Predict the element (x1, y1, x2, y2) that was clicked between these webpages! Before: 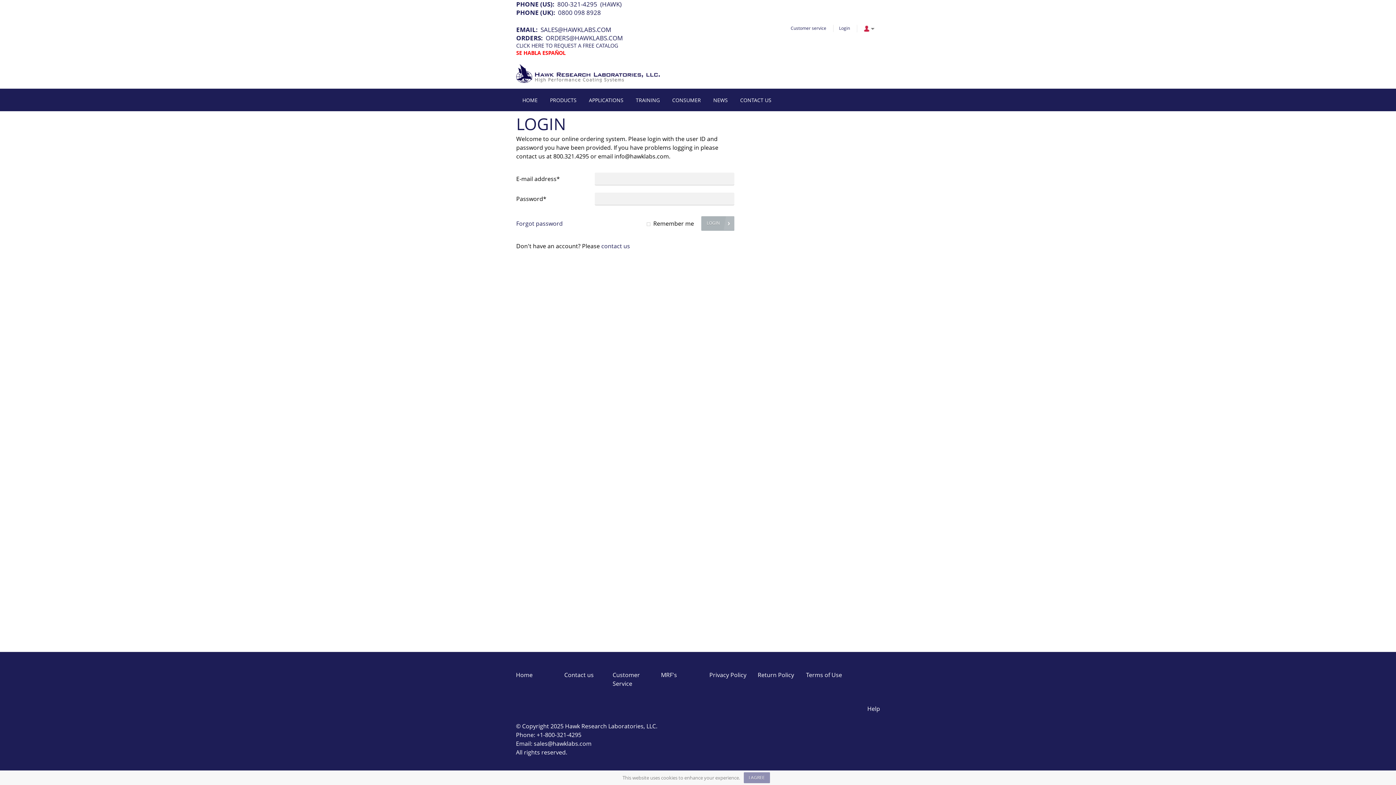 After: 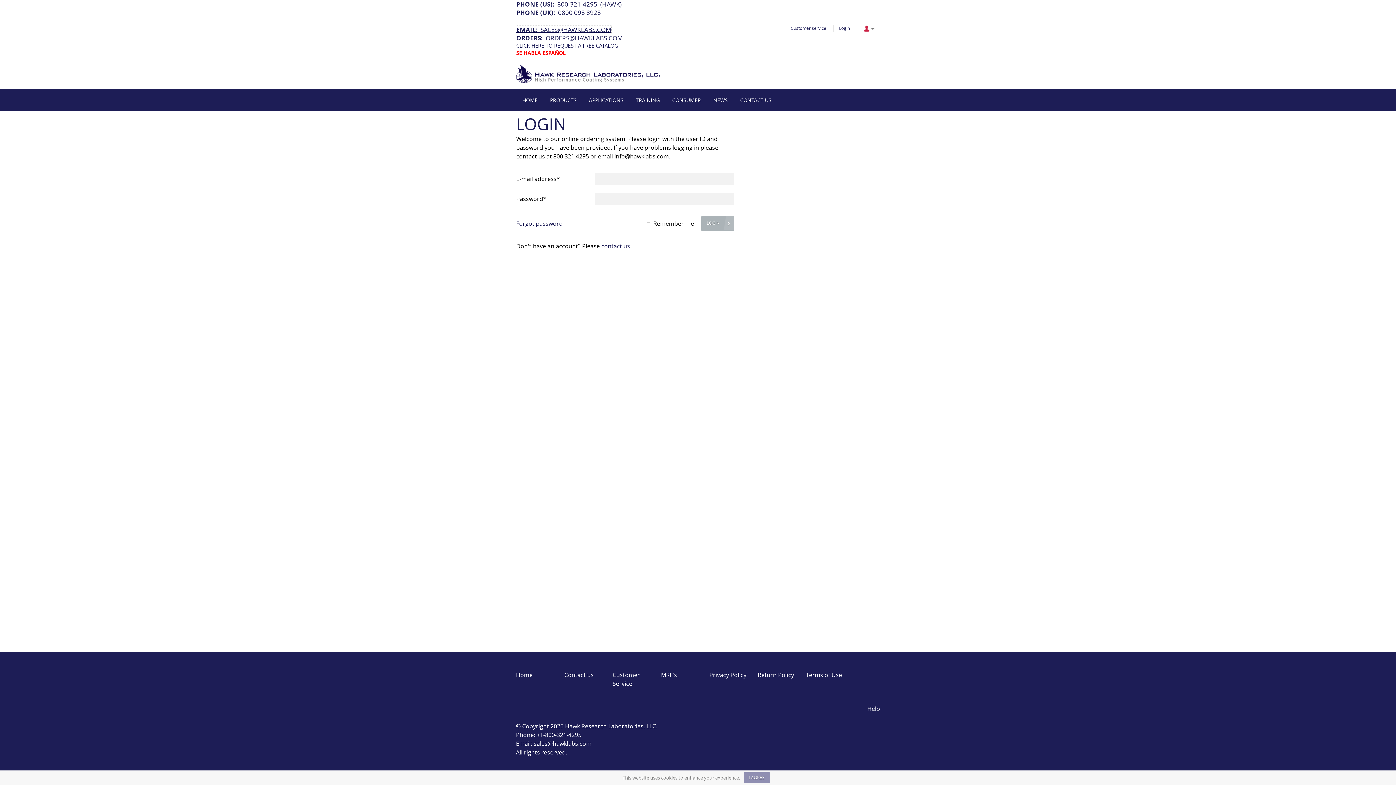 Action: label: EMAIL:  SALES@HAWKLABS.COM bbox: (516, 25, 611, 33)